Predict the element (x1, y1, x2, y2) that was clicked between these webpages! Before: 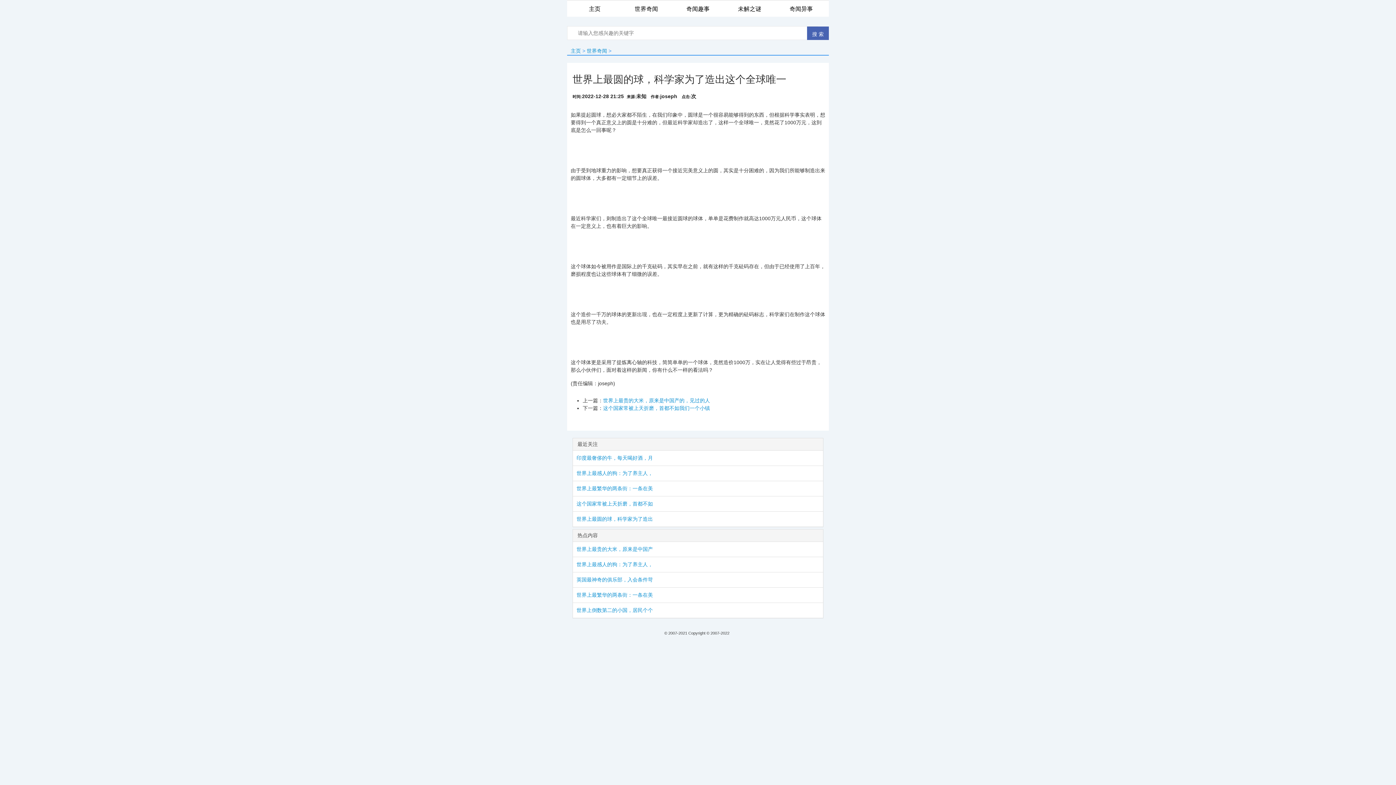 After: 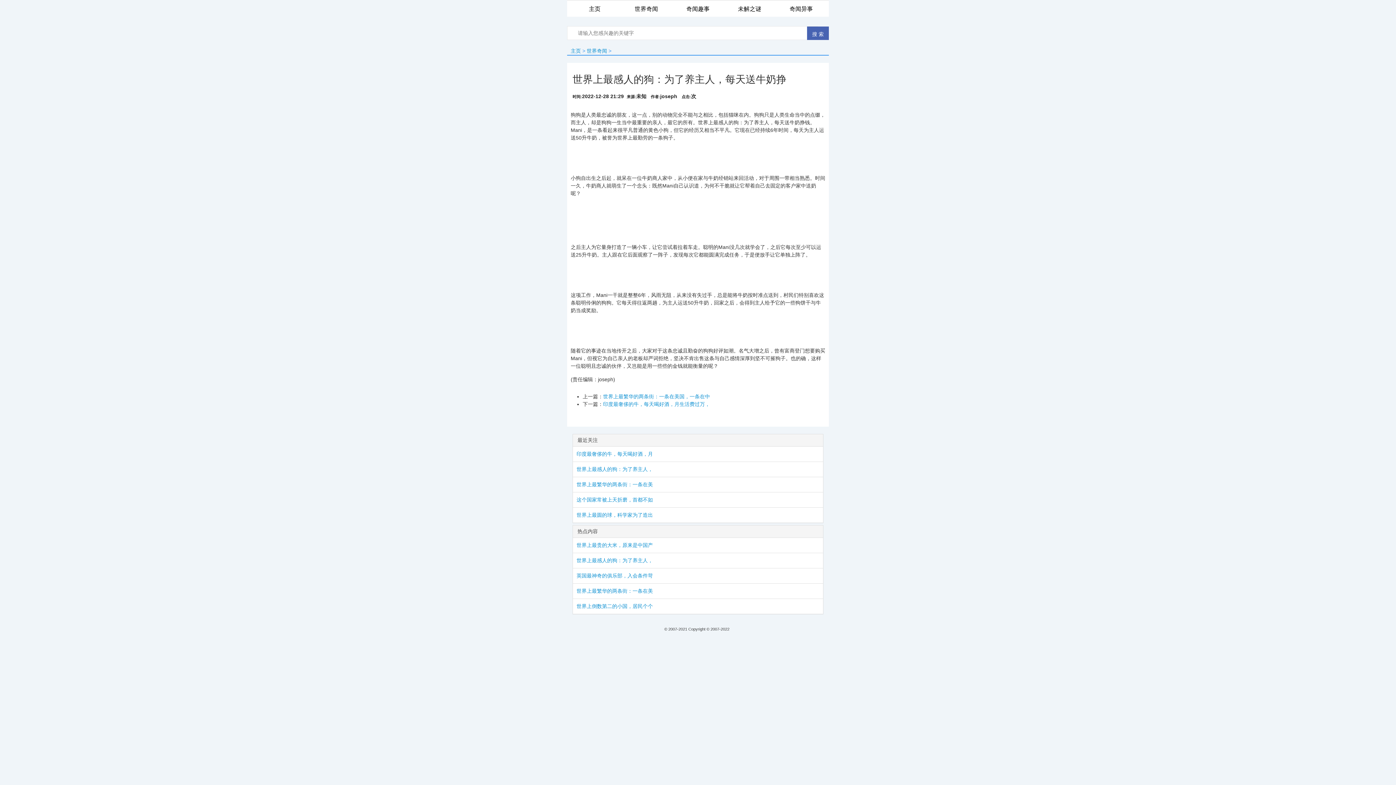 Action: label: 世界上最感人的狗：为了养主人， bbox: (573, 557, 823, 572)